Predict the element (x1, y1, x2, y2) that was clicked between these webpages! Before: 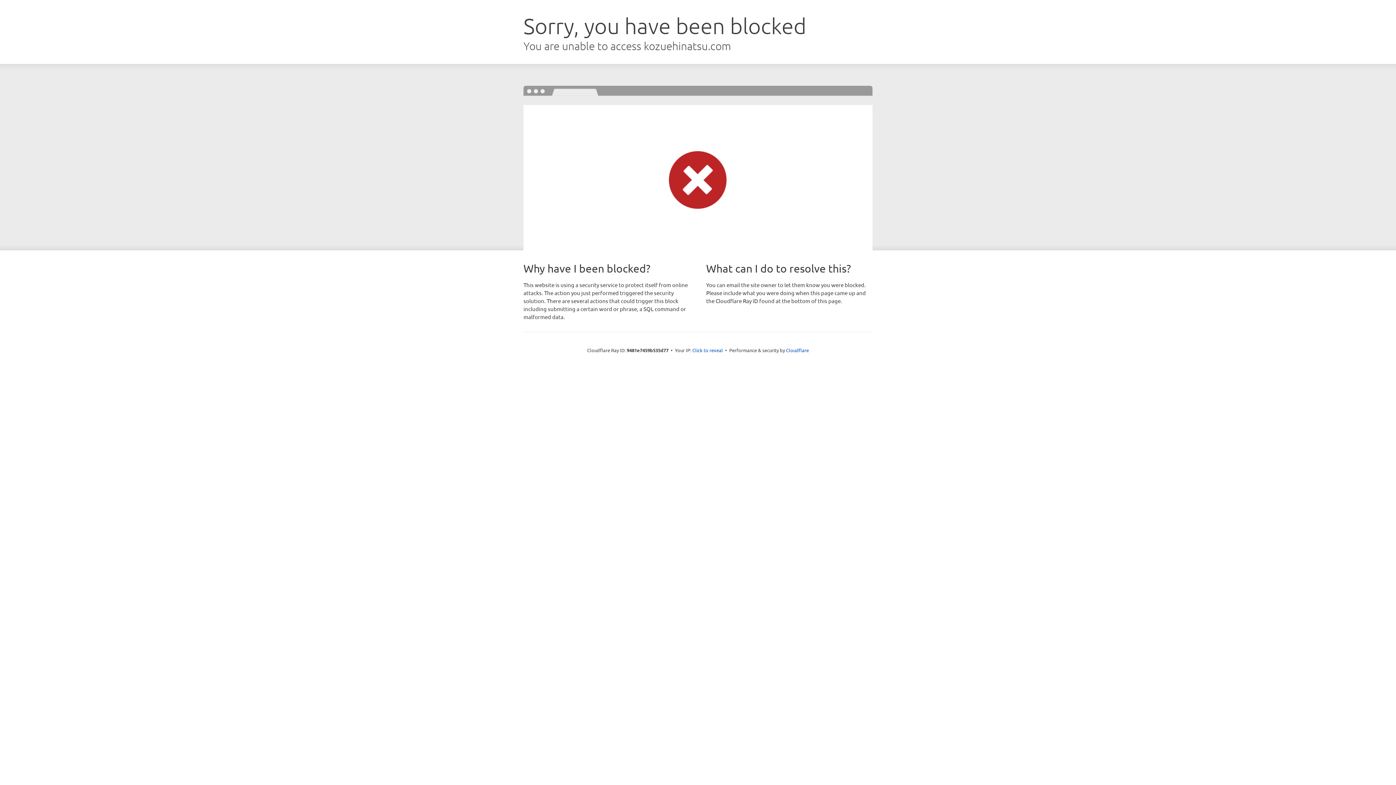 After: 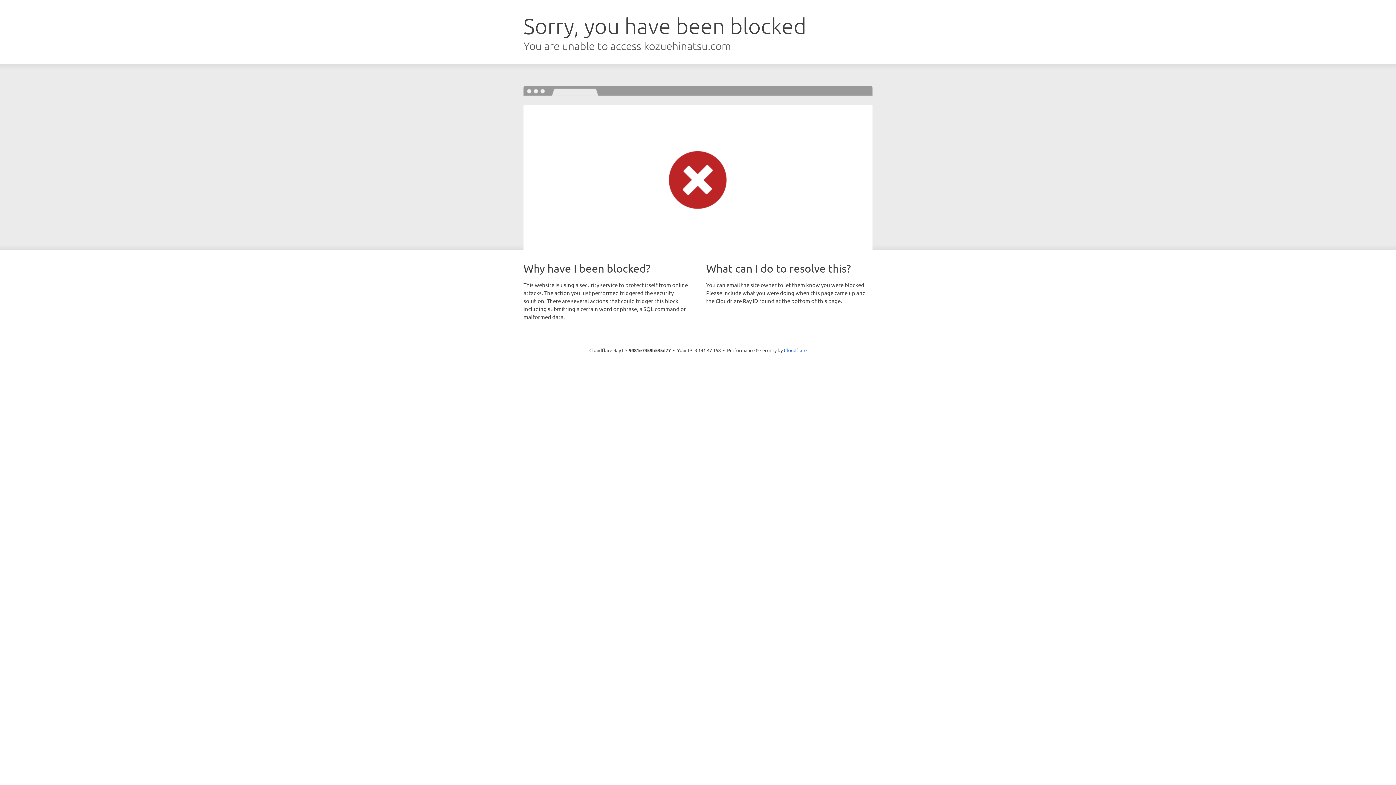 Action: bbox: (692, 346, 723, 353) label: Click to reveal